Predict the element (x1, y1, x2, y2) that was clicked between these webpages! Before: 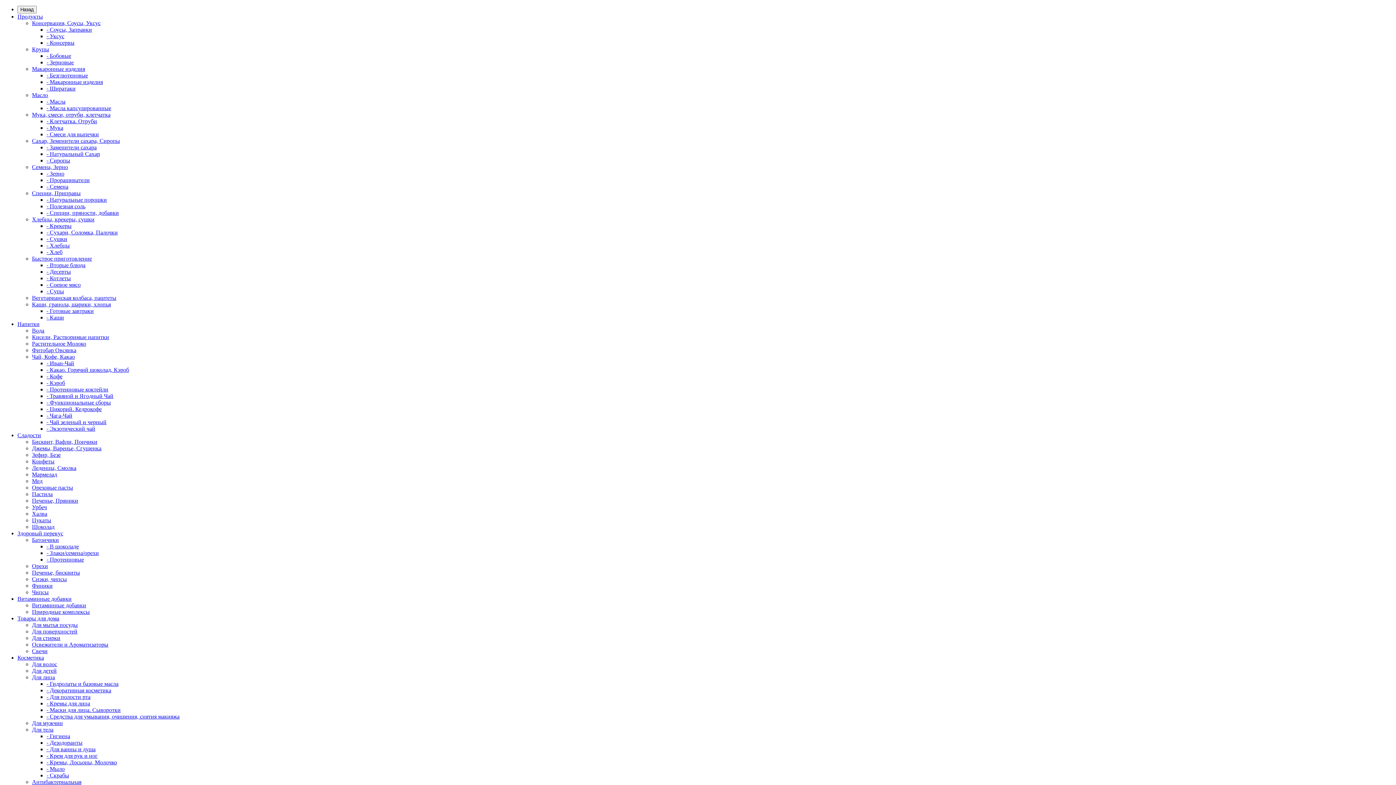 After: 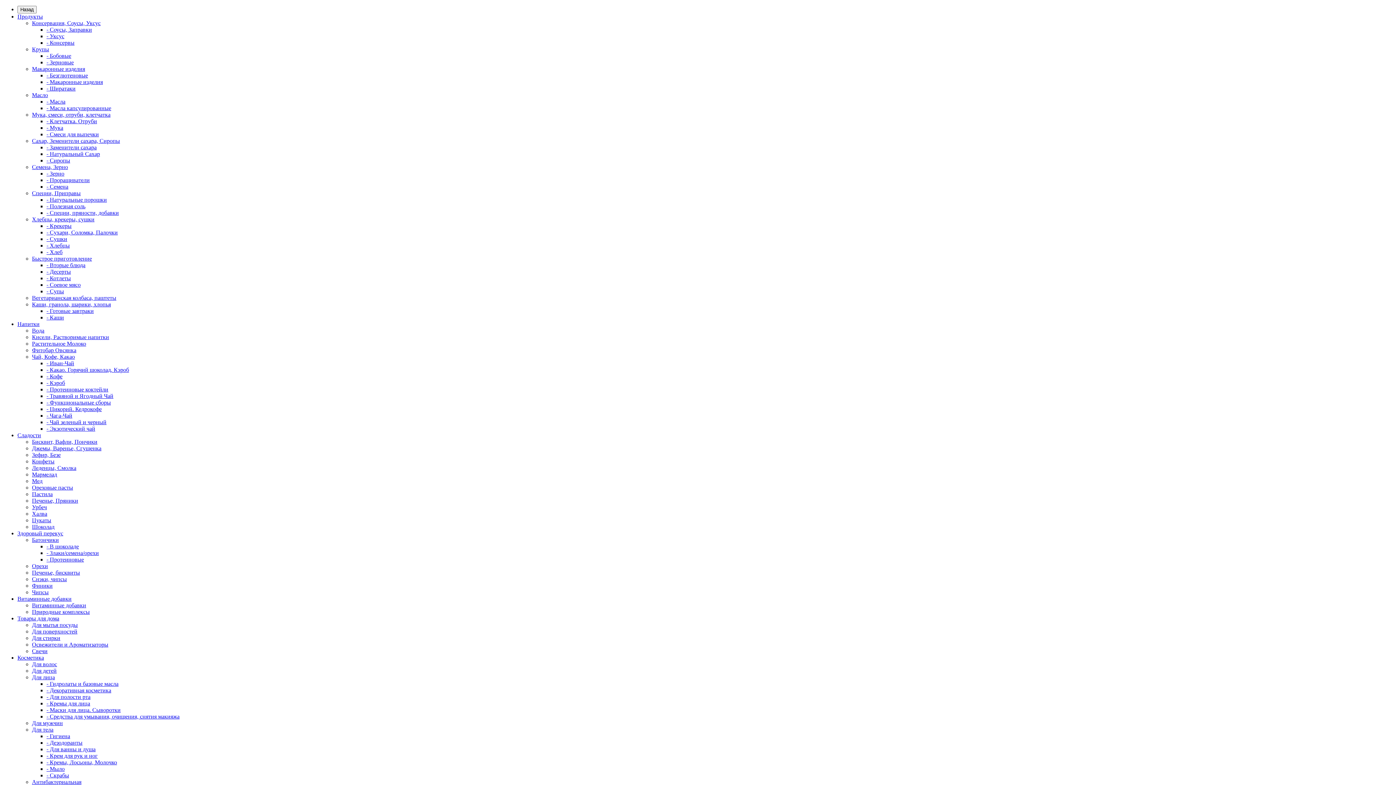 Action: label: - Гидролаты и базовые масла bbox: (46, 681, 118, 687)